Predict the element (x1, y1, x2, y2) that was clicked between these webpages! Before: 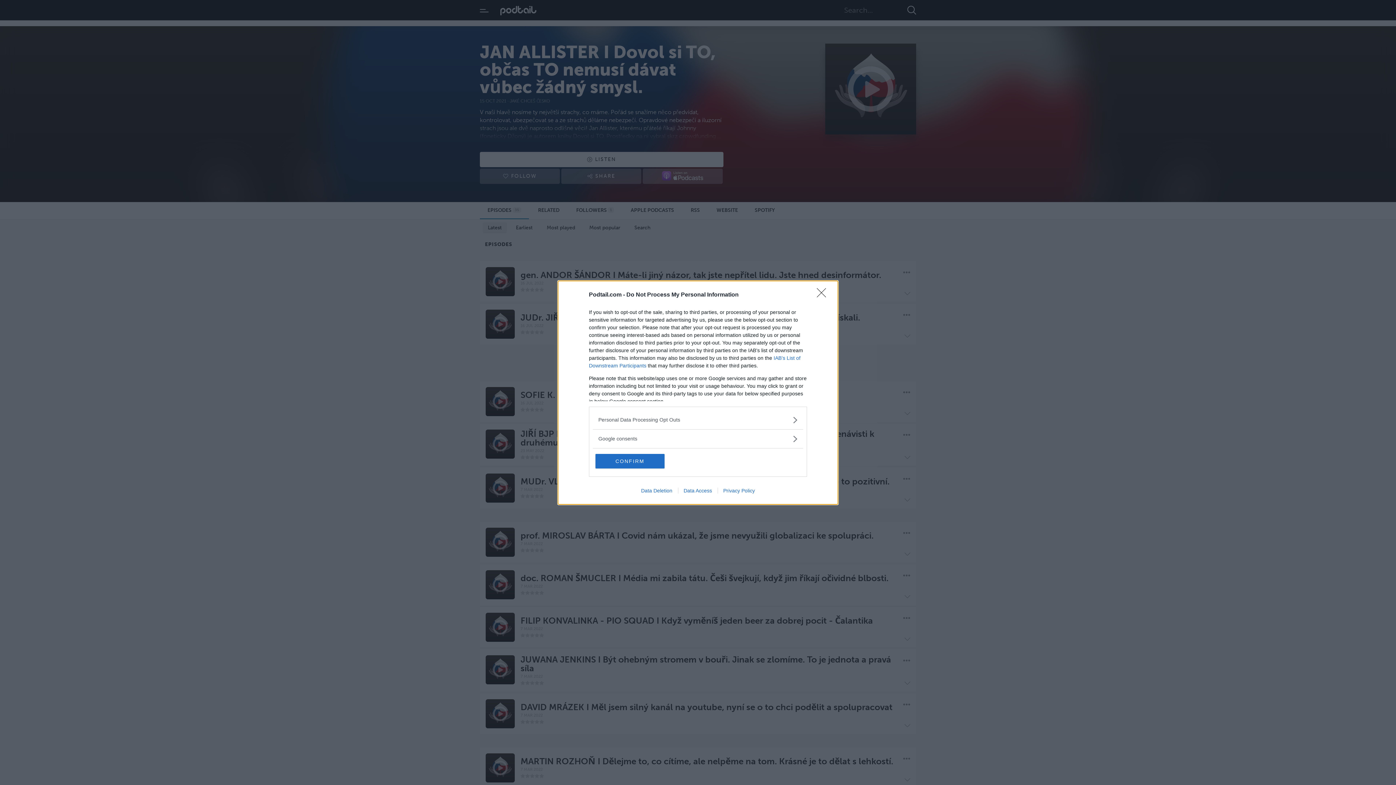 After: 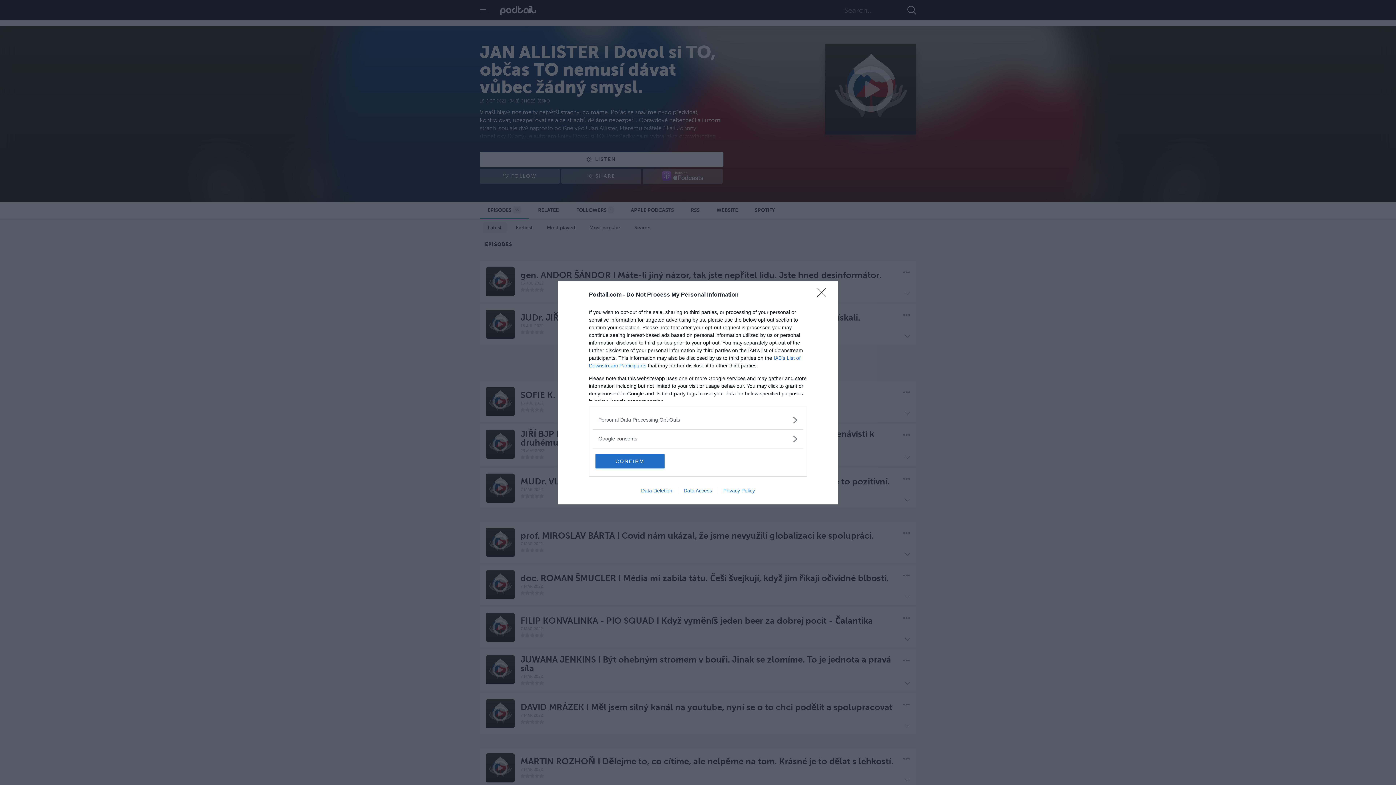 Action: label: Data Deletion bbox: (635, 487, 678, 493)